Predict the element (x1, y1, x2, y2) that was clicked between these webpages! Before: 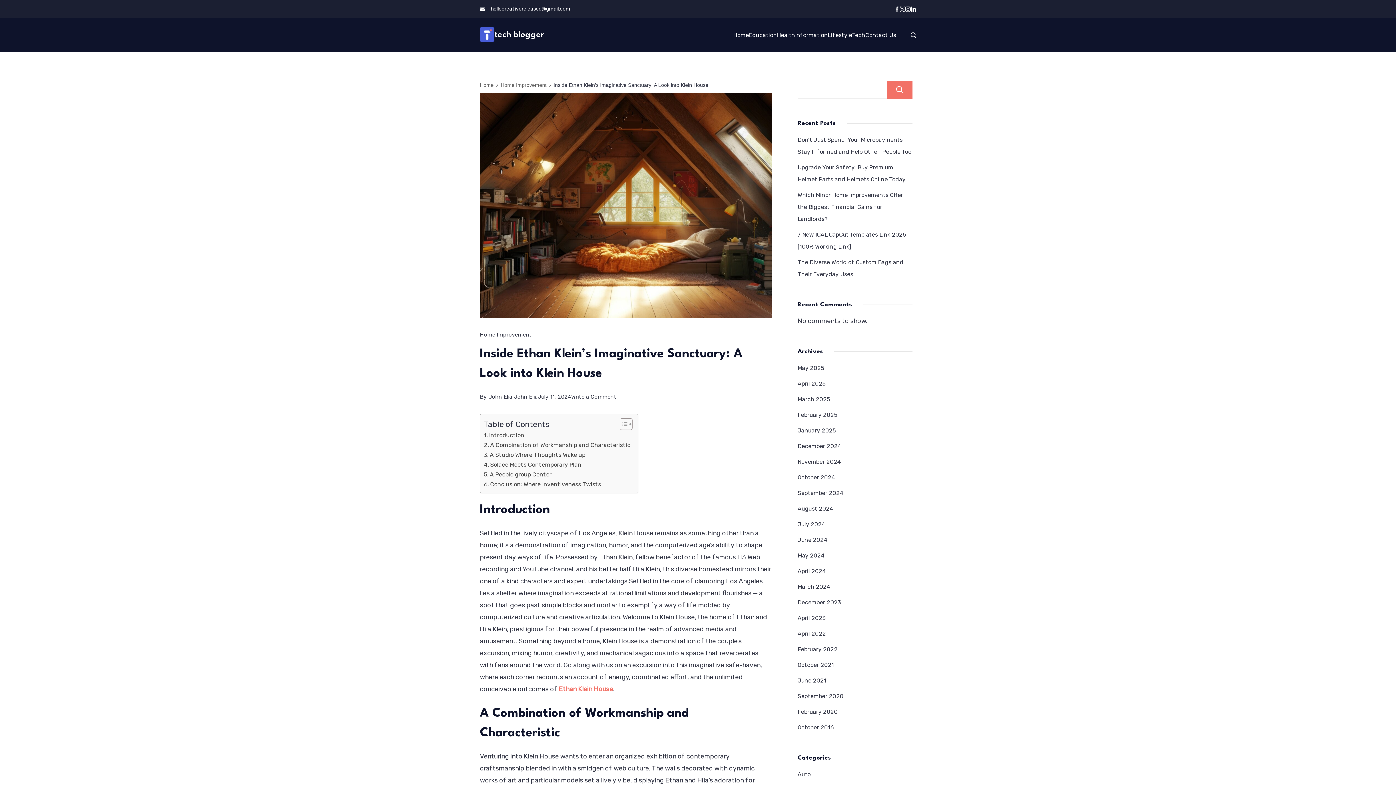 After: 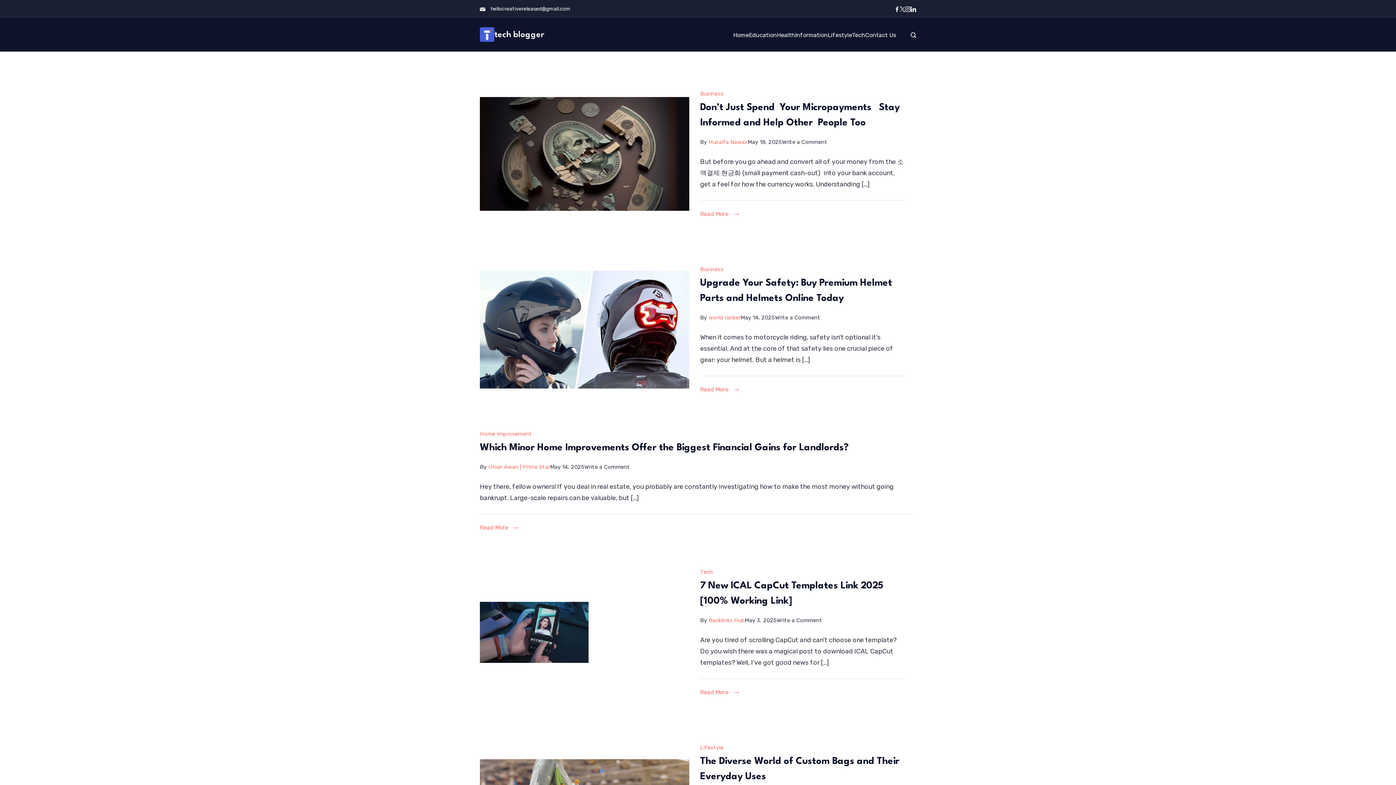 Action: label: March 2024 bbox: (797, 581, 830, 593)